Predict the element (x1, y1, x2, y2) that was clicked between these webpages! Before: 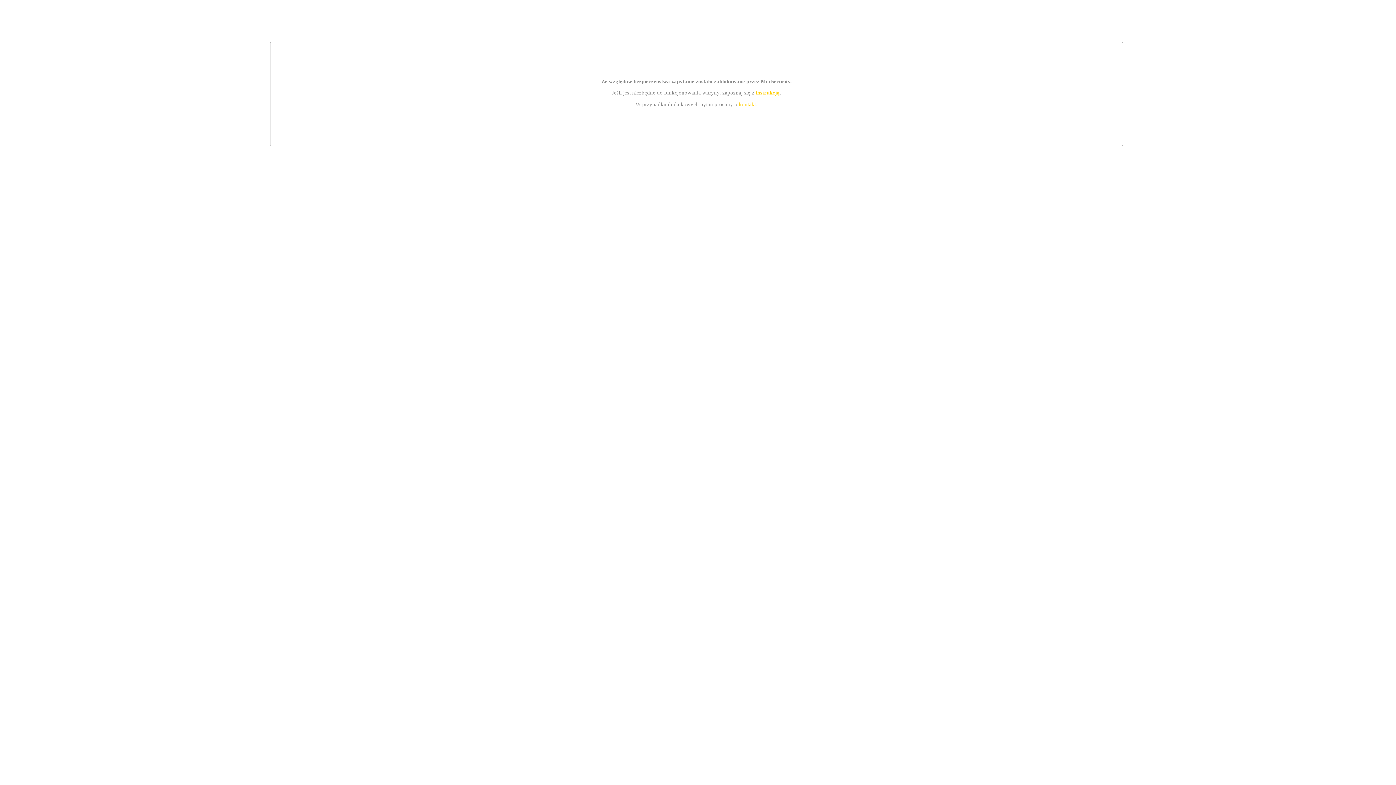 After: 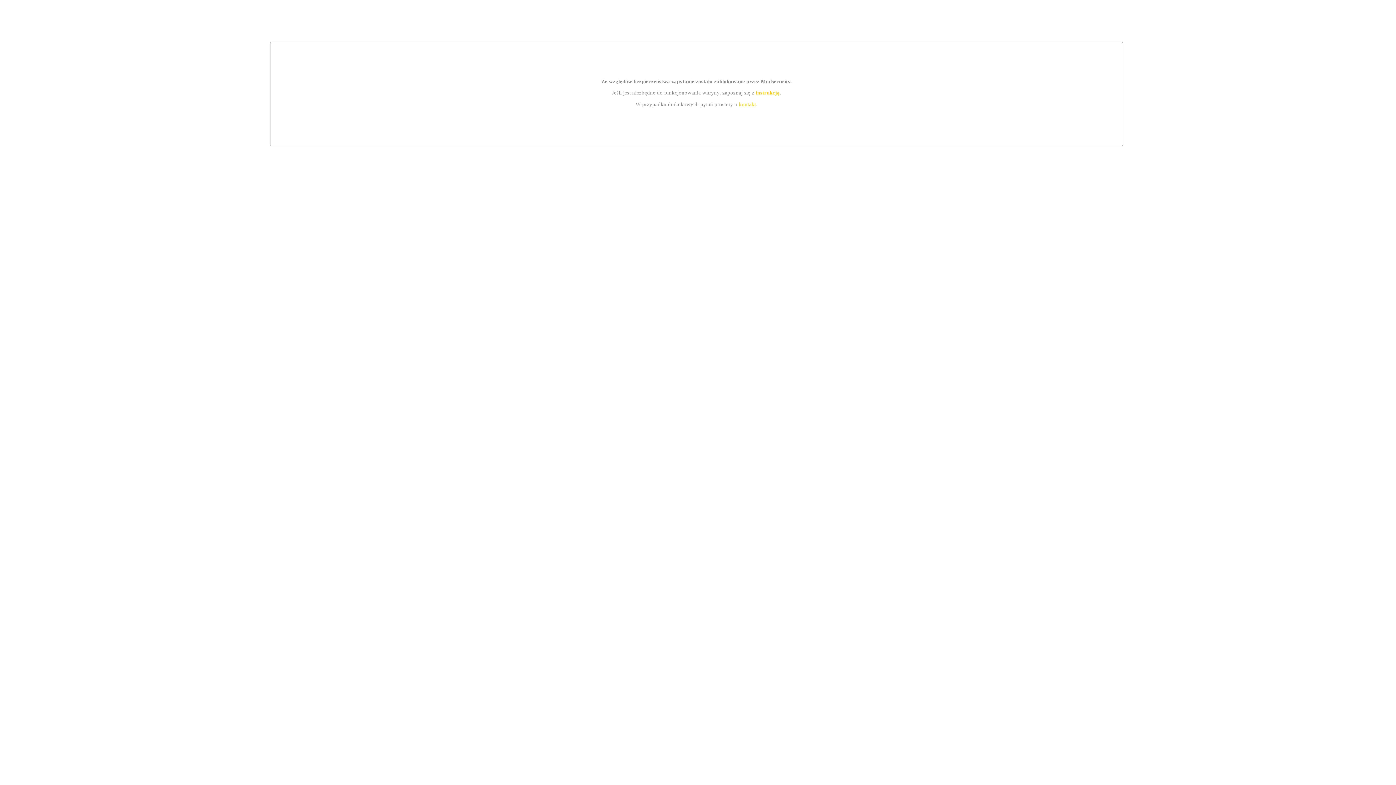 Action: label: kontakt bbox: (739, 101, 756, 107)